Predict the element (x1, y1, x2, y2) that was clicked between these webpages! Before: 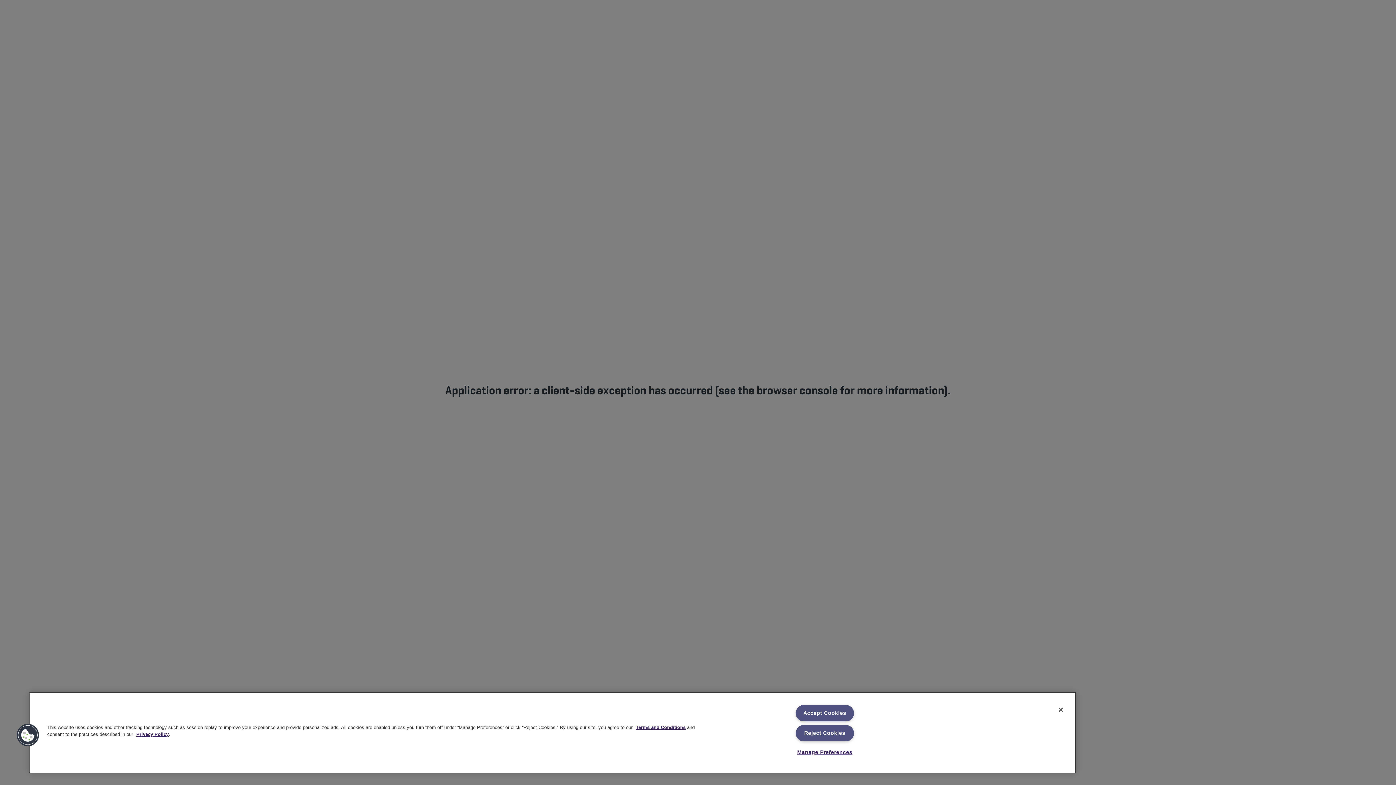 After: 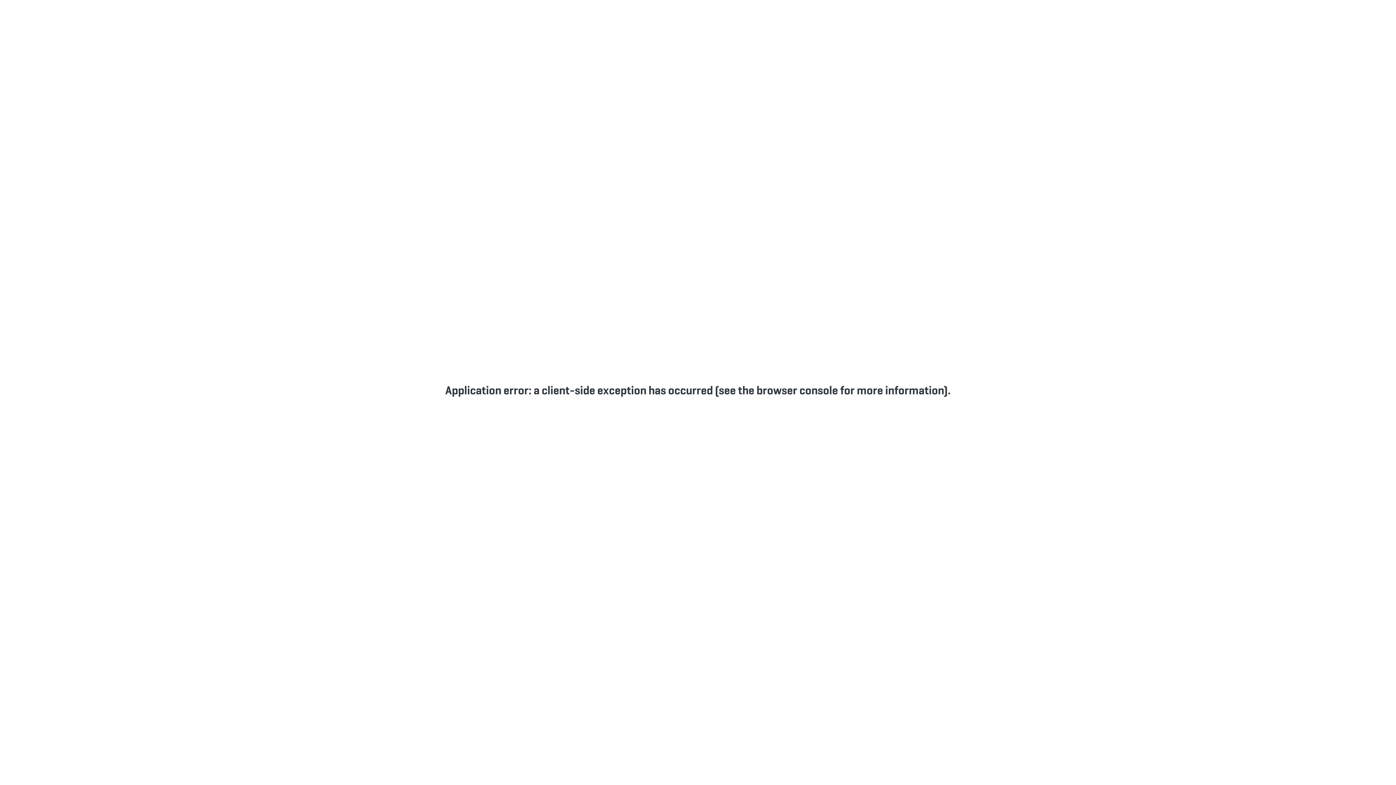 Action: bbox: (795, 725, 854, 741) label: Reject Cookies